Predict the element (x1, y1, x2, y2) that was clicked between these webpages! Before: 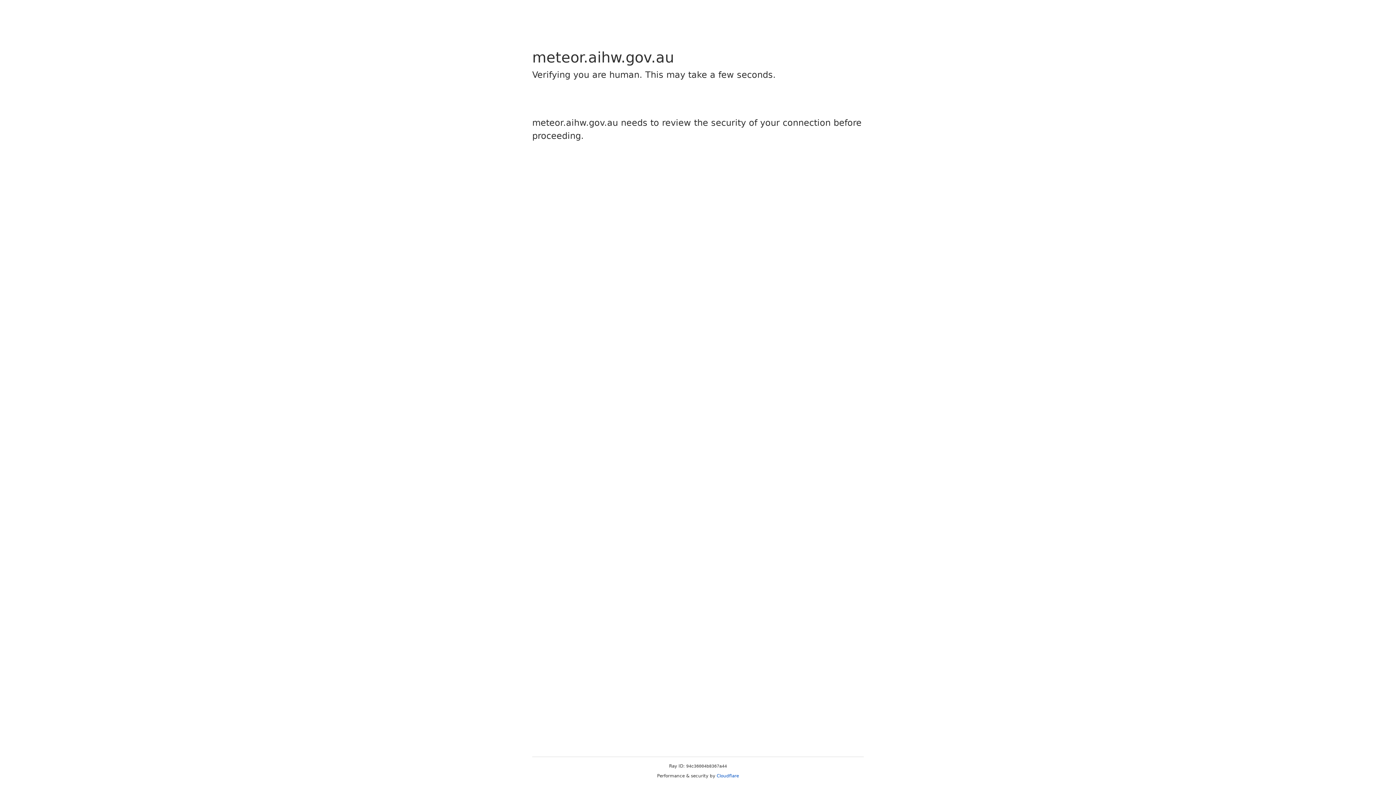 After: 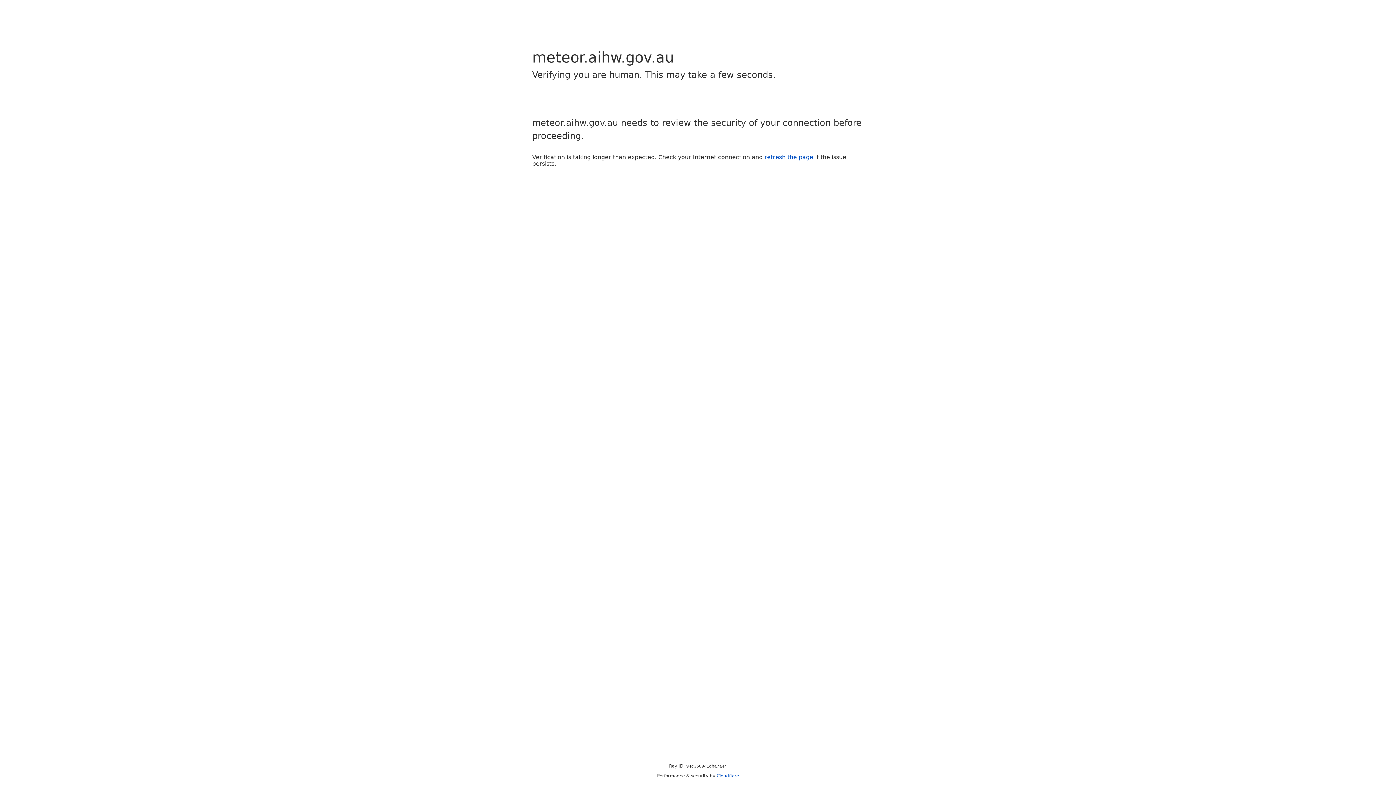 Action: label: Cloudflare bbox: (716, 773, 739, 778)